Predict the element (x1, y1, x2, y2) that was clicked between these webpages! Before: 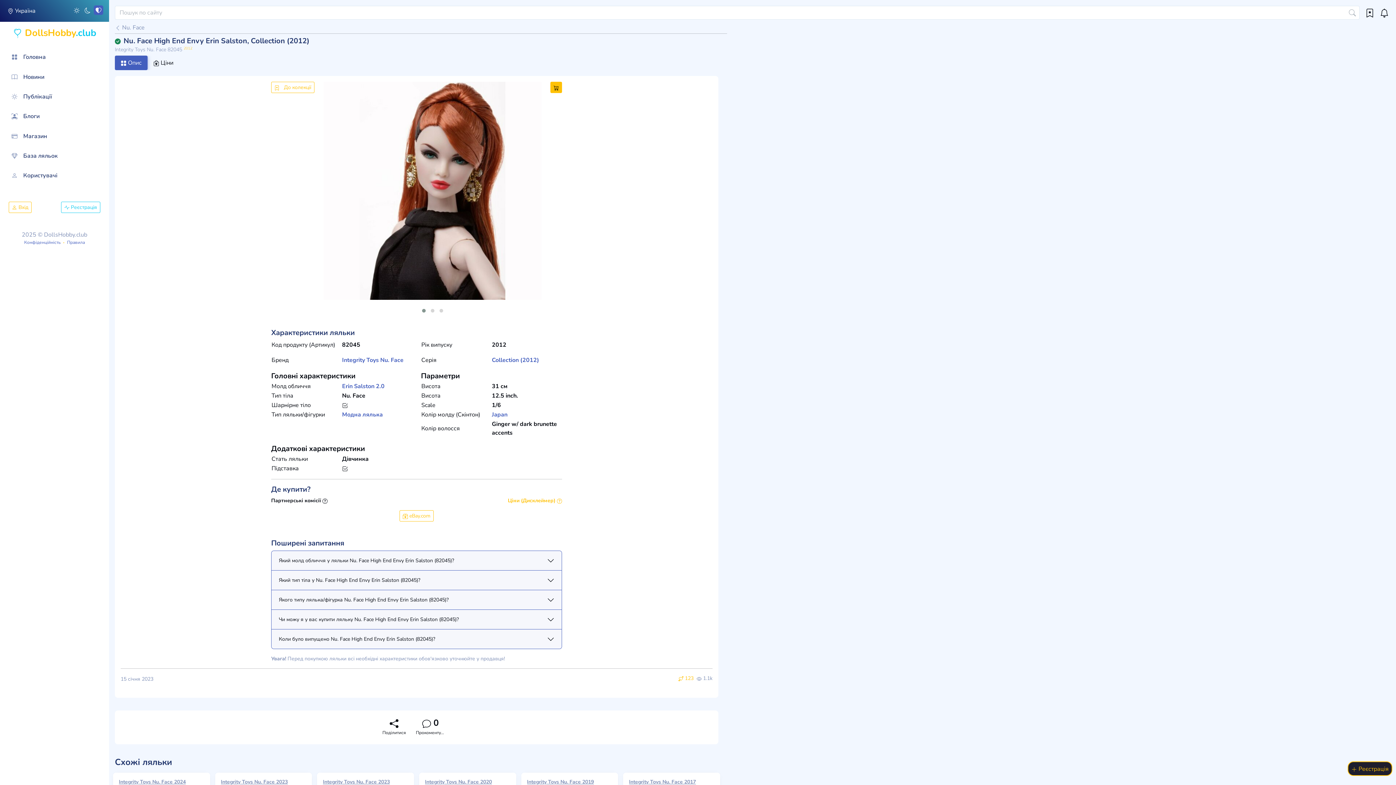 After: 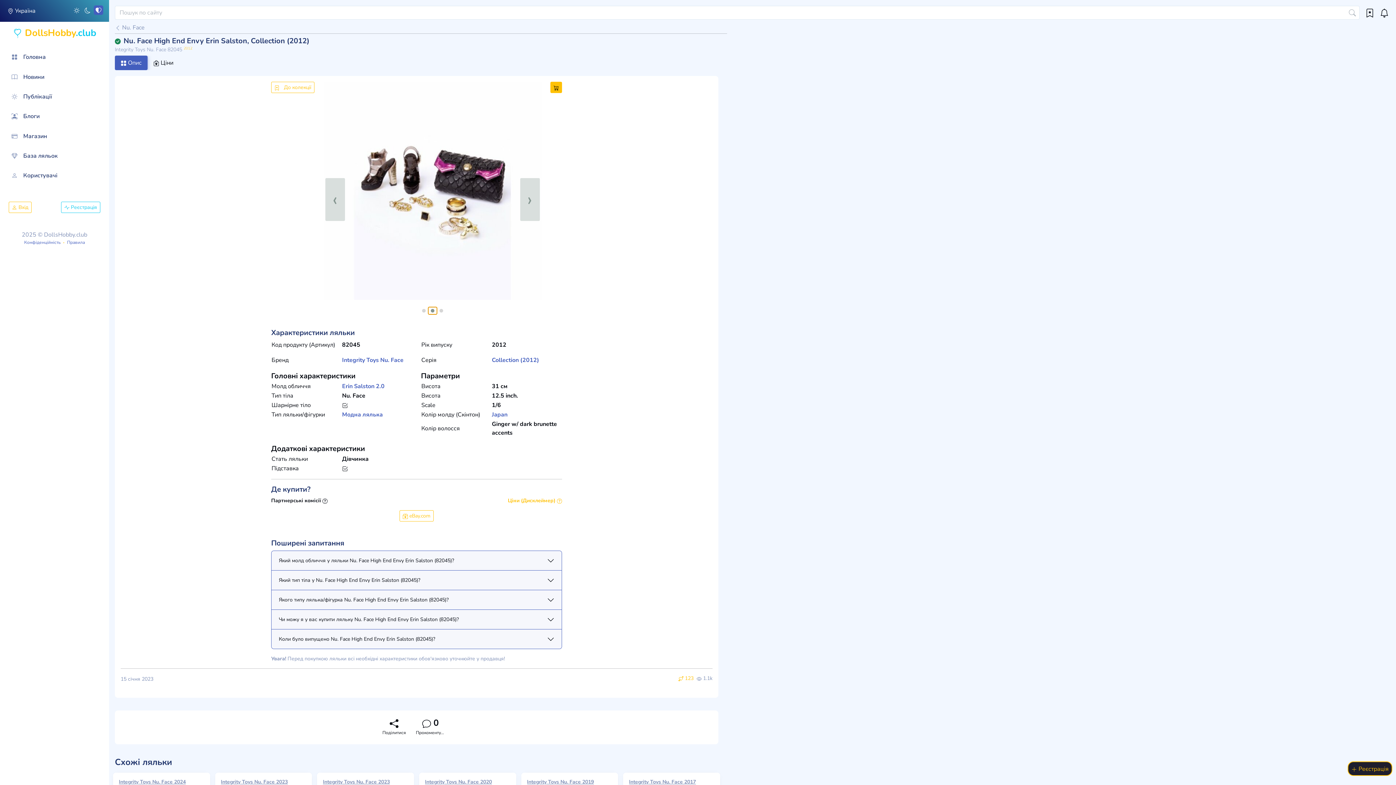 Action: bbox: (428, 307, 436, 314)